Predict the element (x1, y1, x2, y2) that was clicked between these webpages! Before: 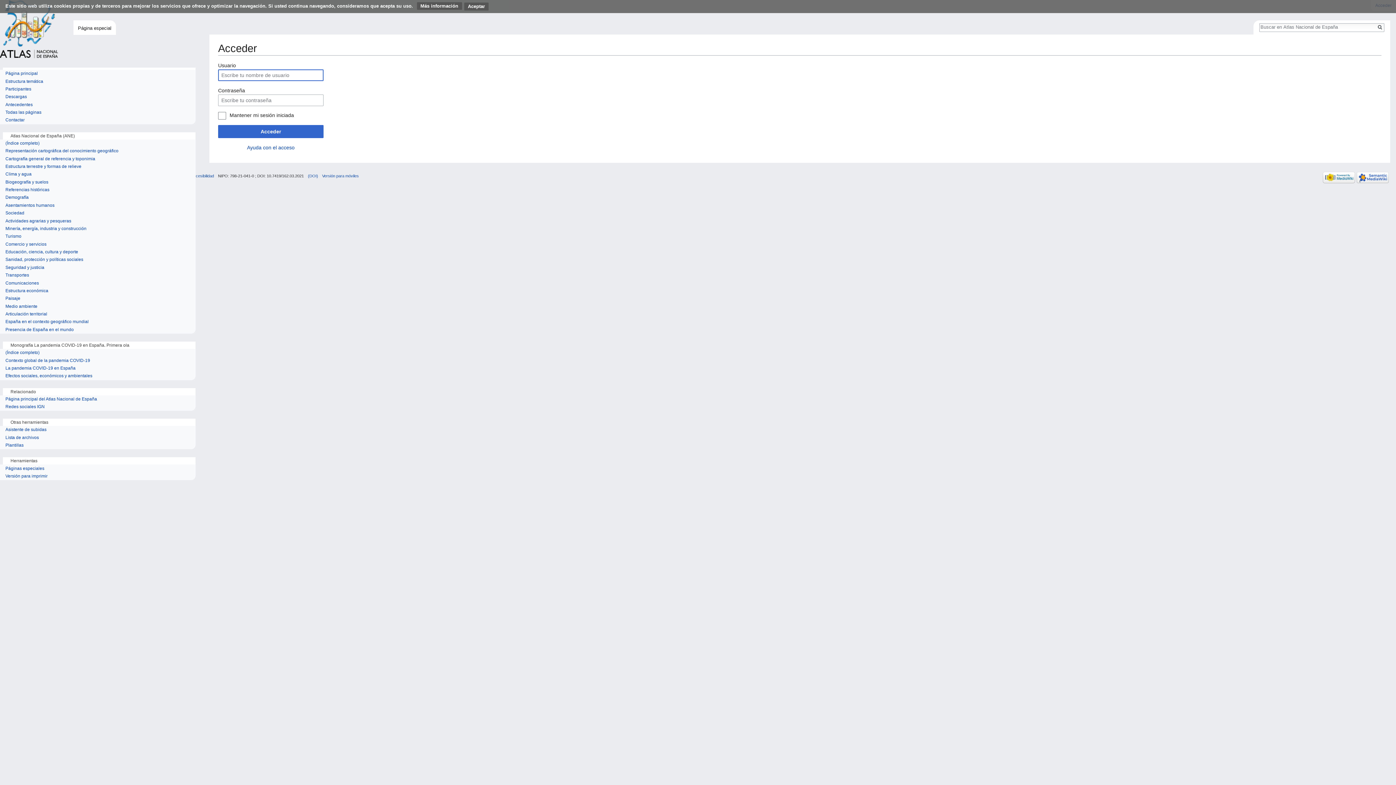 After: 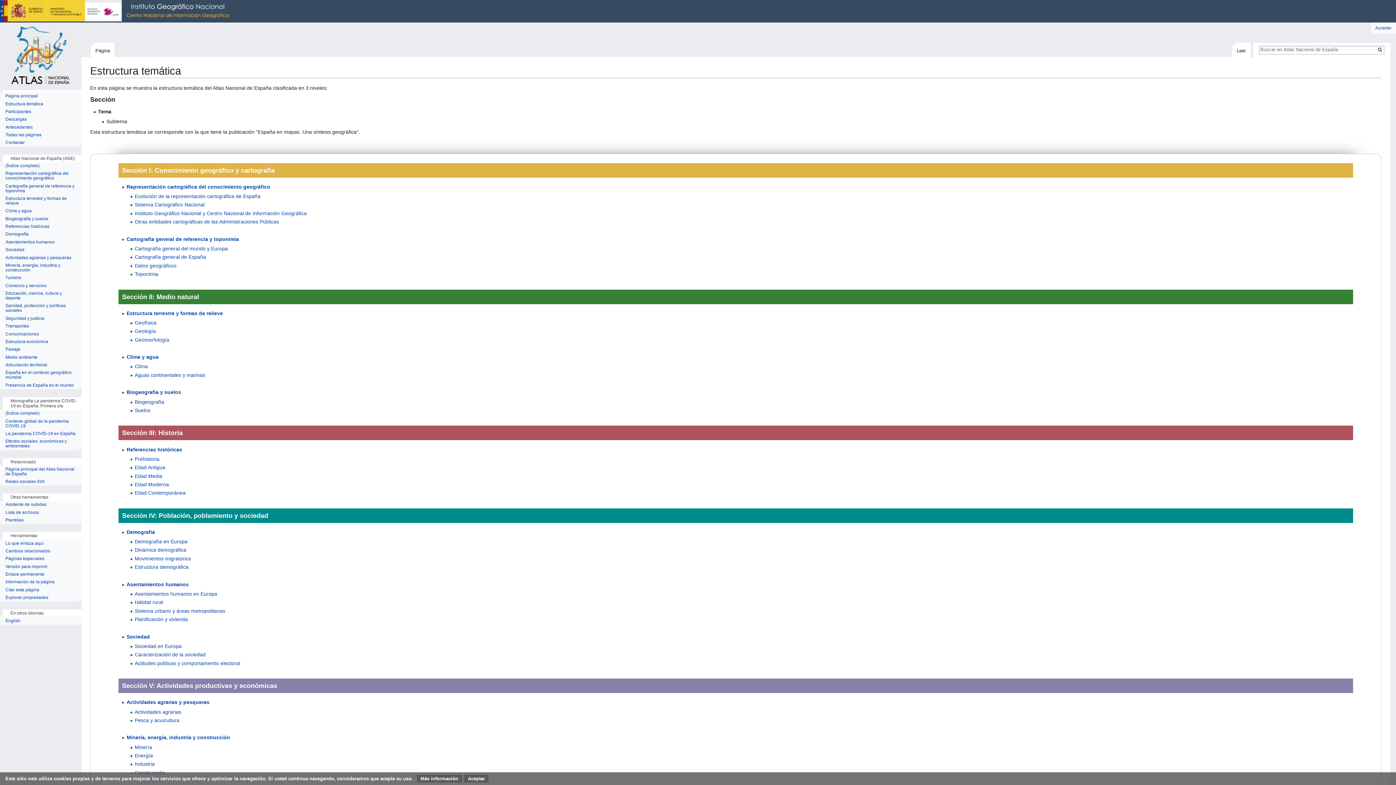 Action: bbox: (5, 79, 190, 83) label: Estructura temática